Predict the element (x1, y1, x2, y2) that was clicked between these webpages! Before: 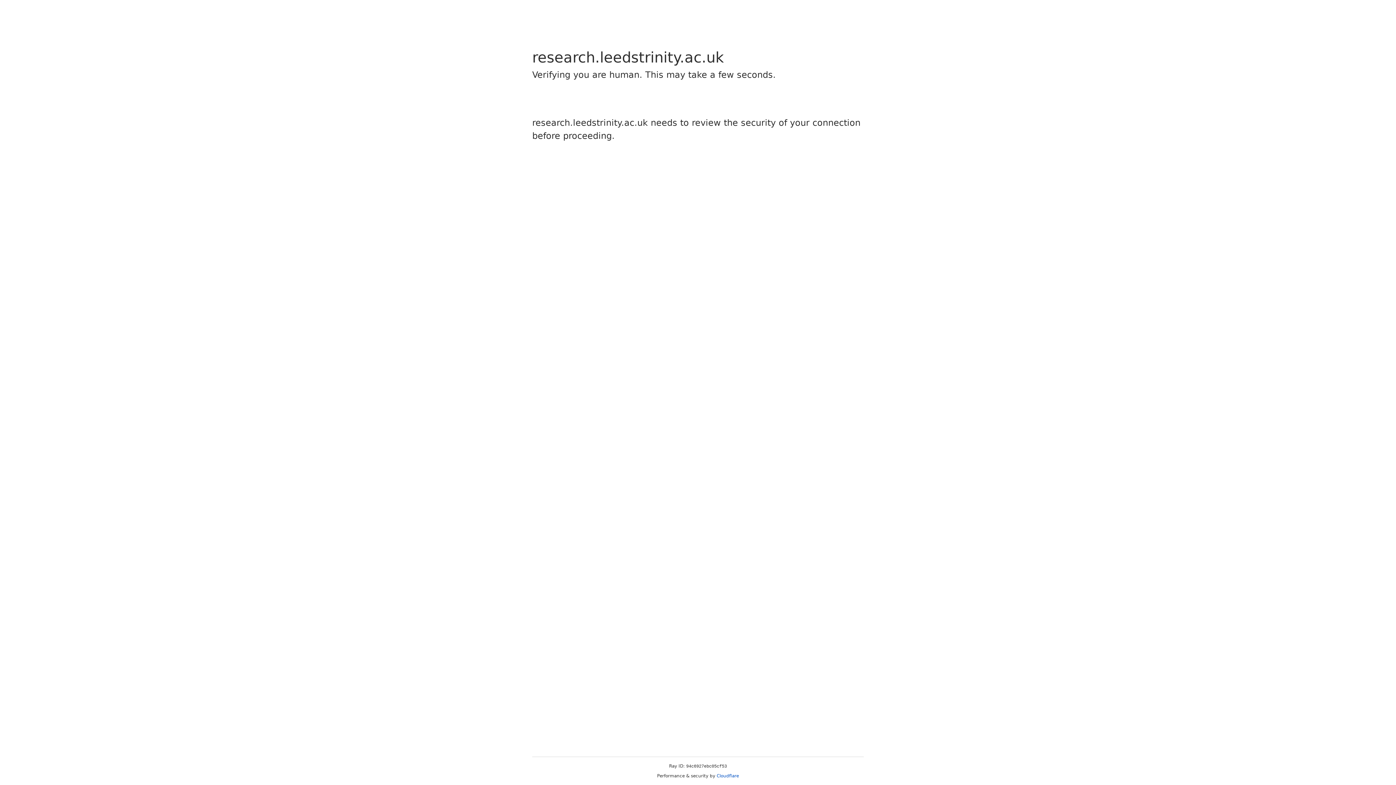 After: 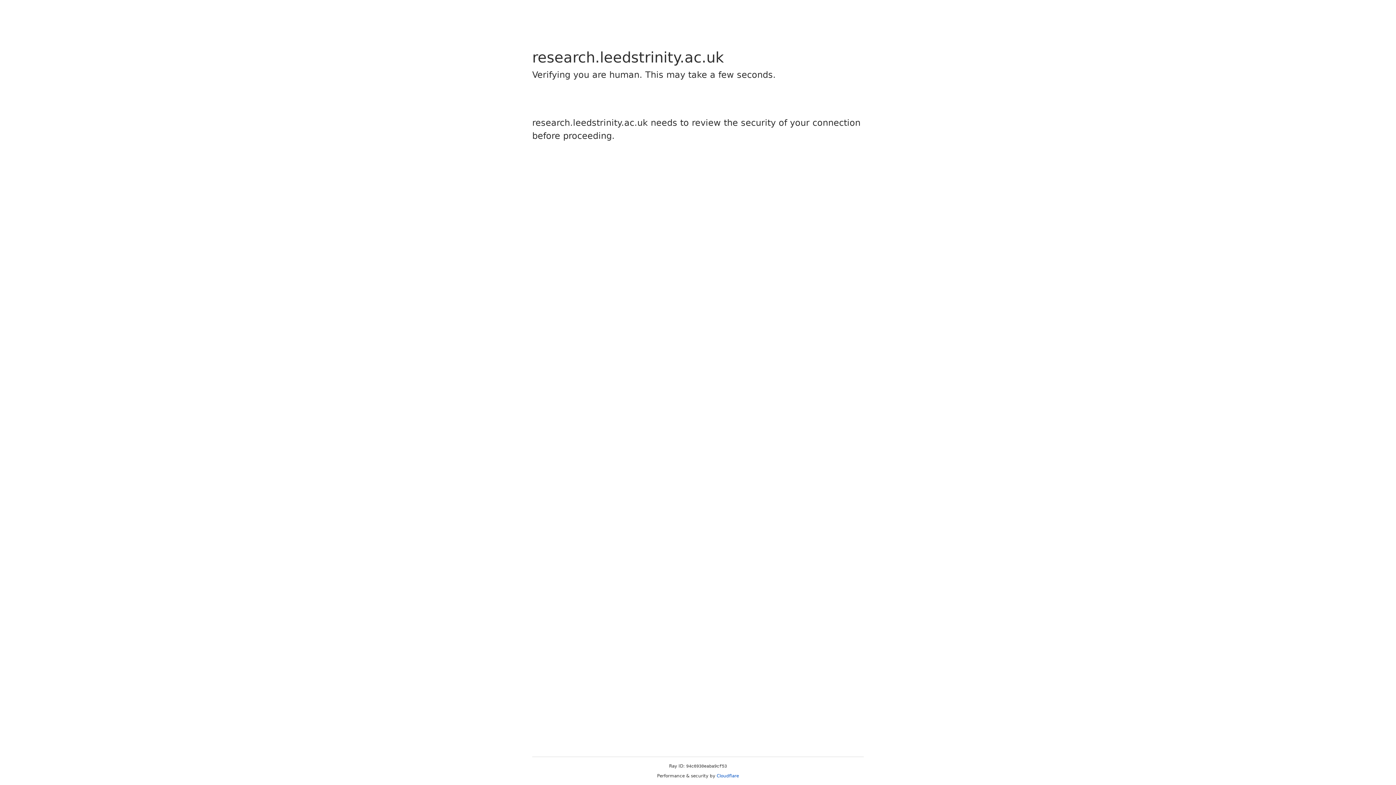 Action: label: Cloudflare bbox: (716, 773, 739, 778)